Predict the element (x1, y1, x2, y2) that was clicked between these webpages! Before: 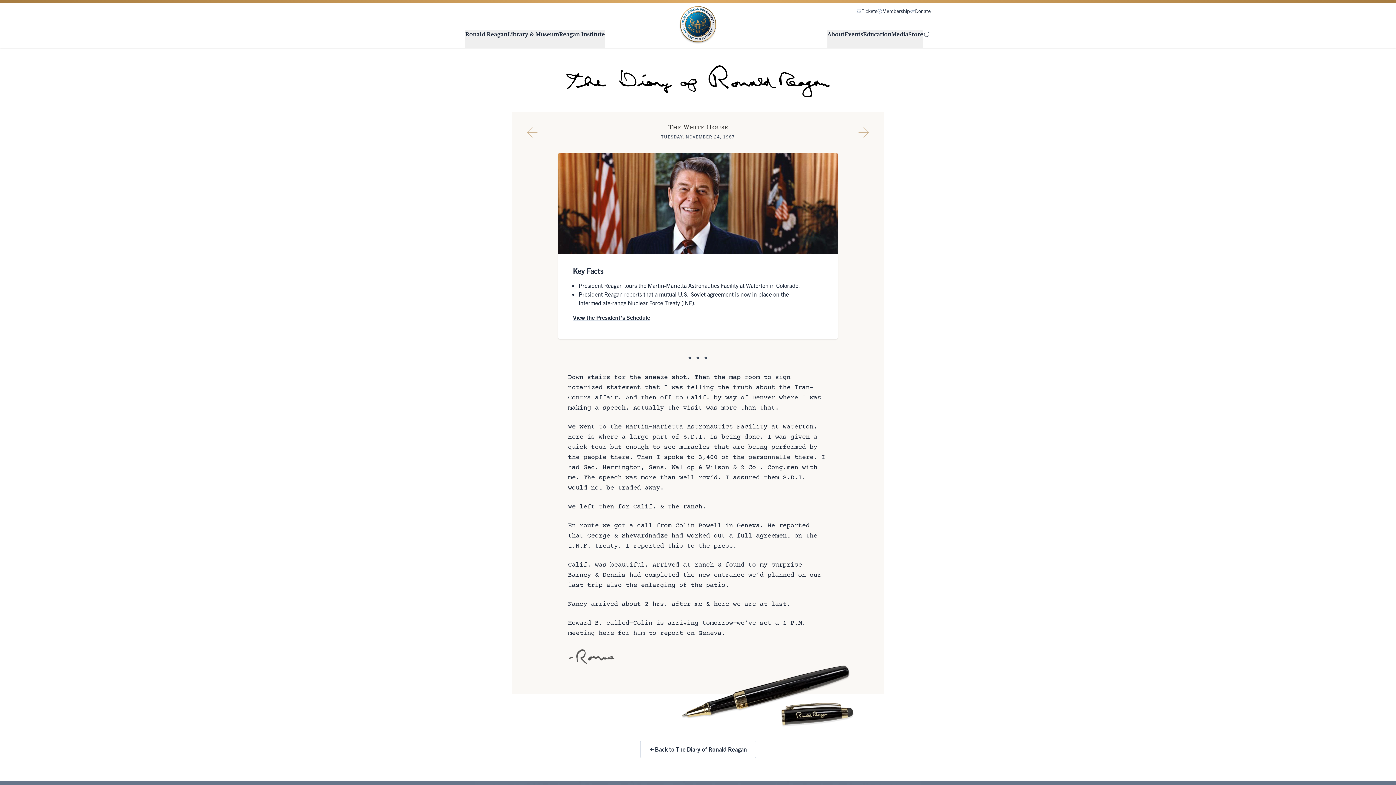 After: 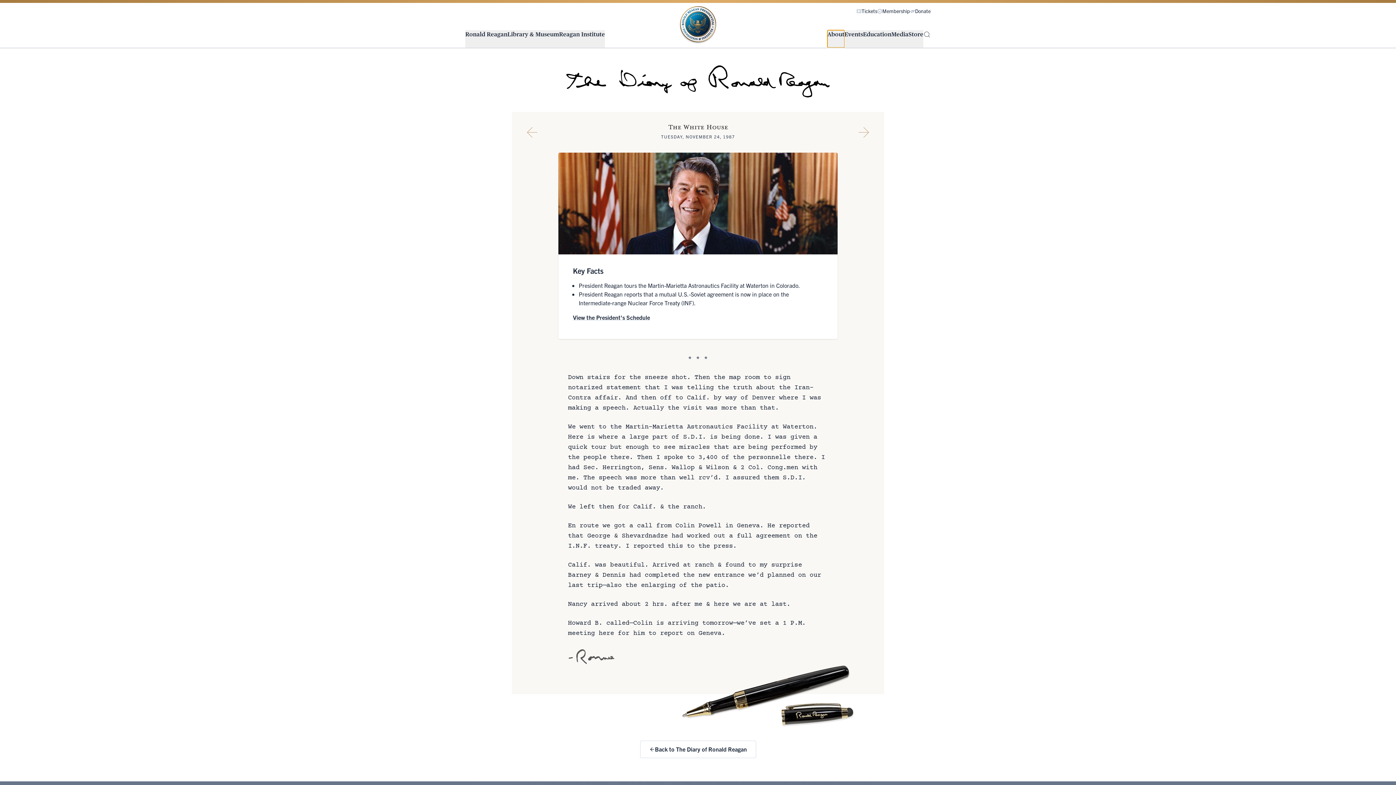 Action: bbox: (827, 30, 844, 47) label: About